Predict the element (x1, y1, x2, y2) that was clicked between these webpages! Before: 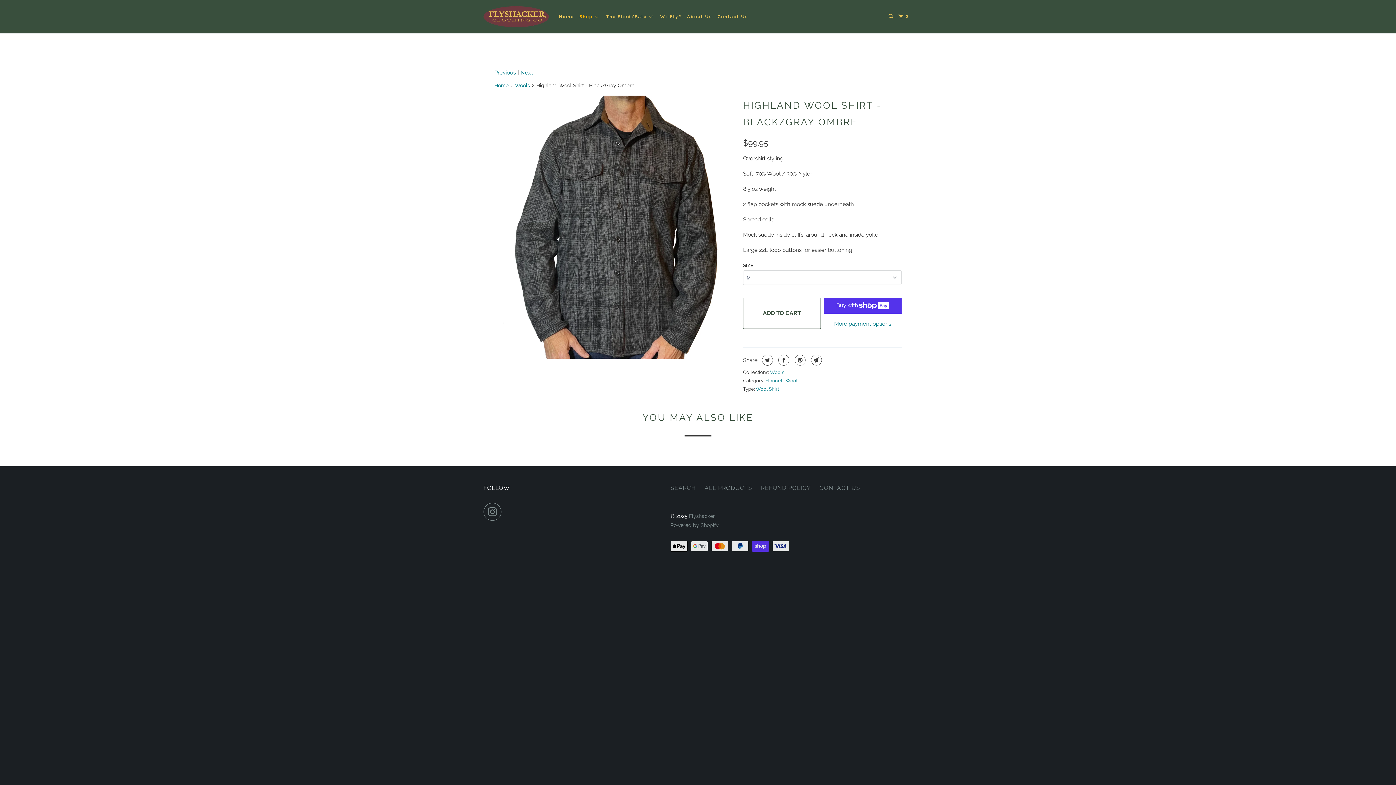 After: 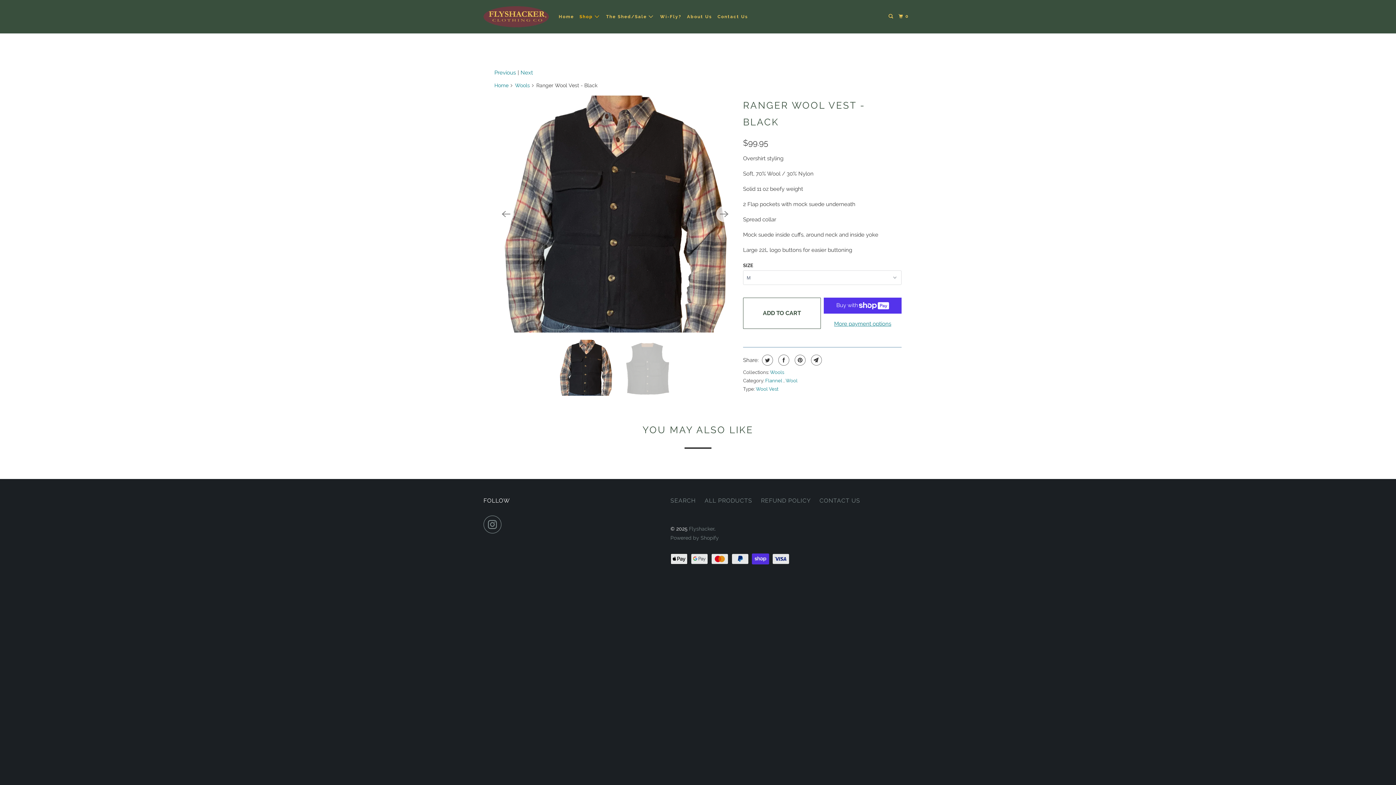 Action: bbox: (520, 67, 533, 77) label: Next